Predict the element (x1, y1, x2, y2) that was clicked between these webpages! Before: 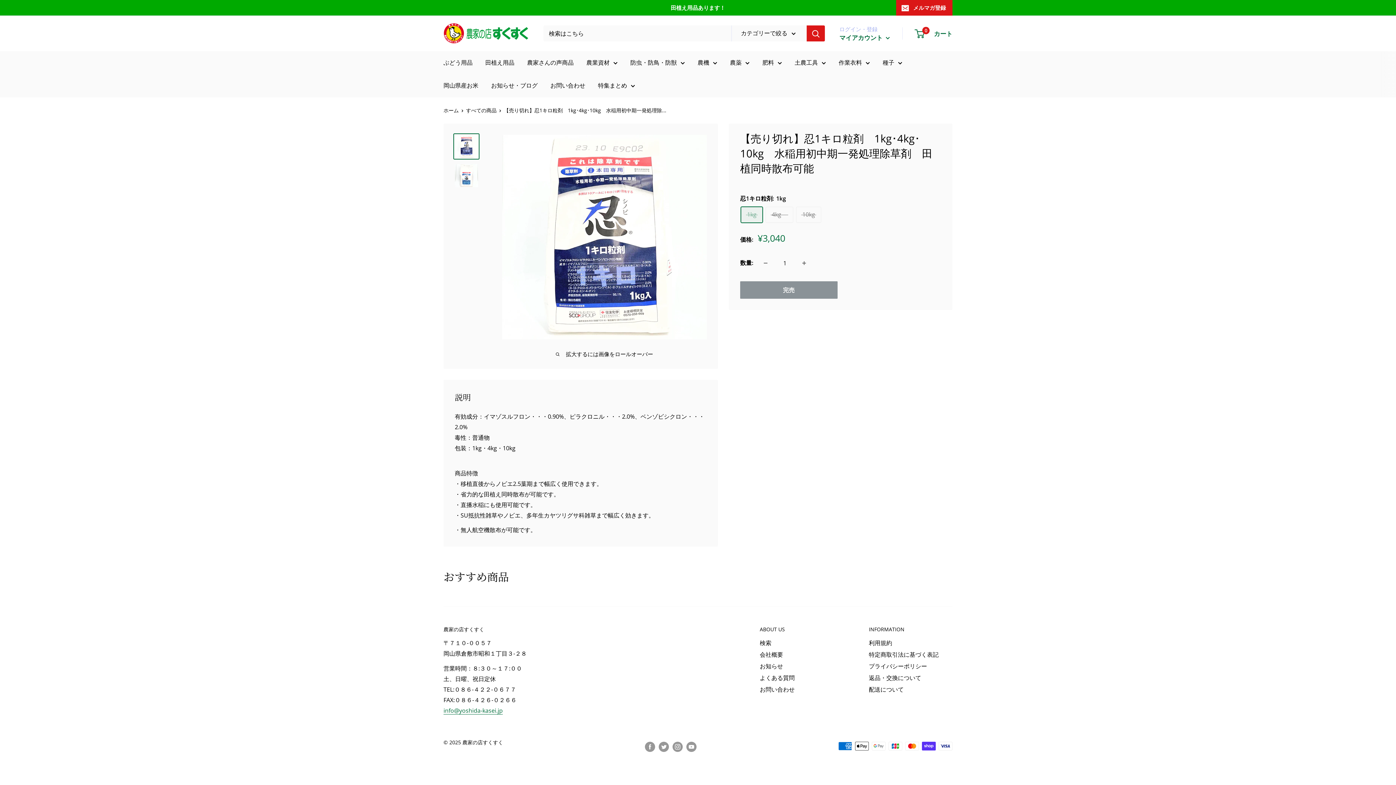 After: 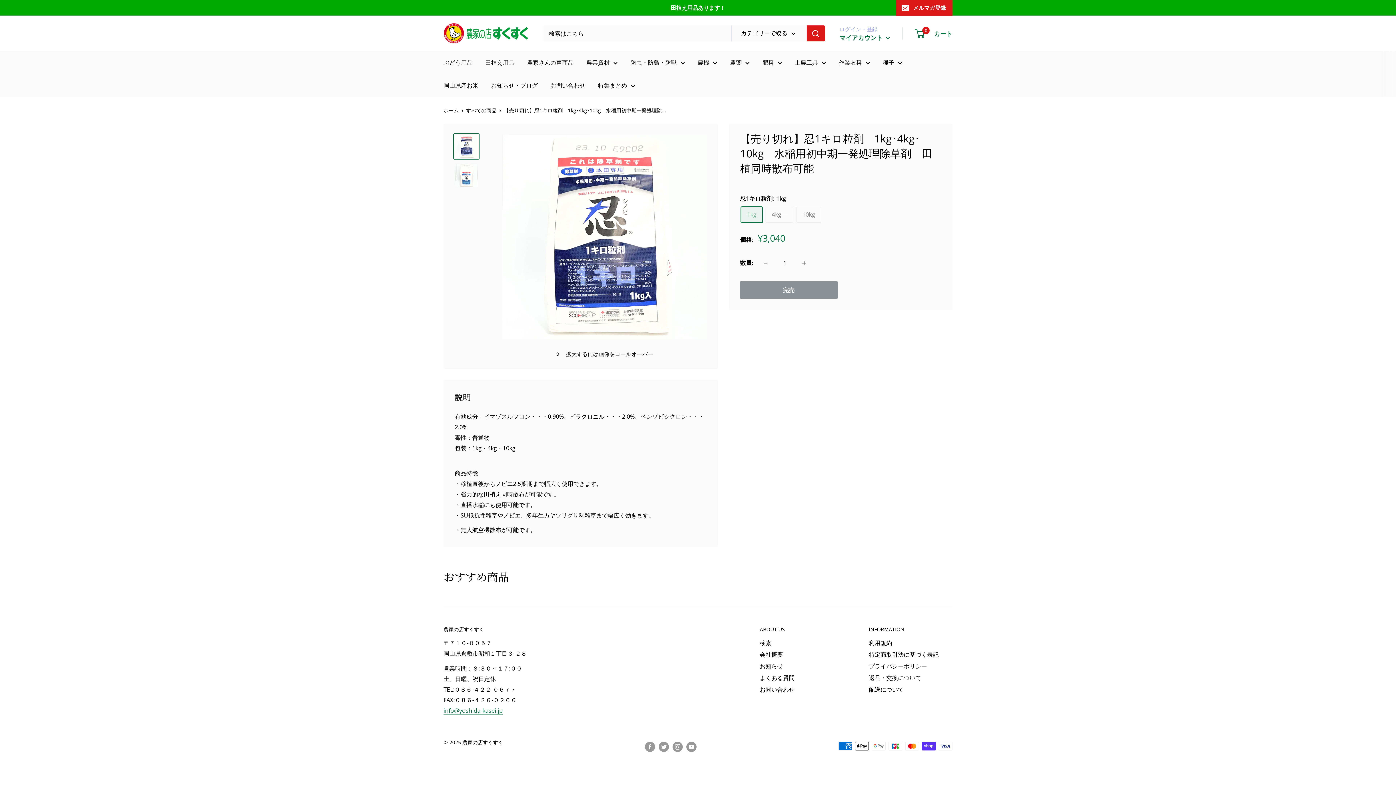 Action: bbox: (453, 133, 479, 159)